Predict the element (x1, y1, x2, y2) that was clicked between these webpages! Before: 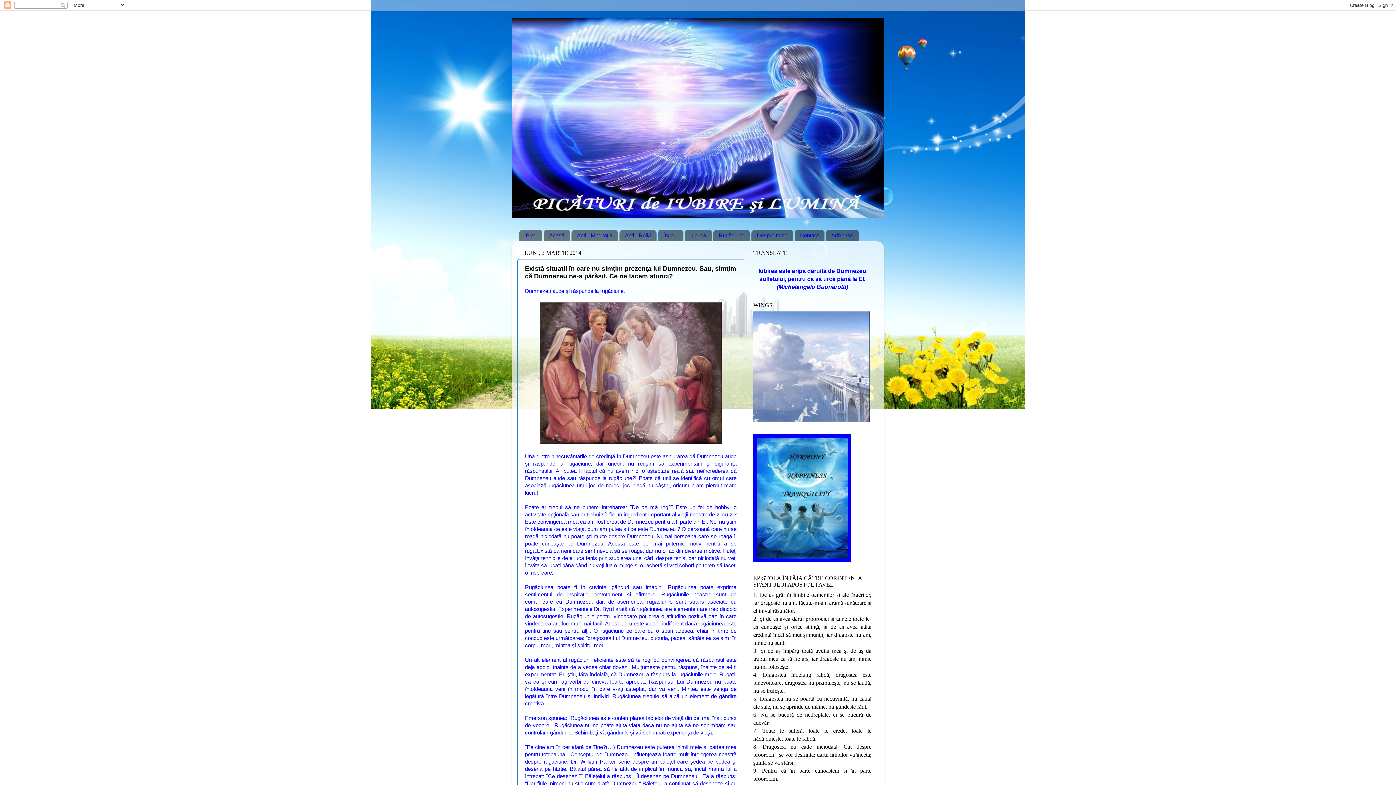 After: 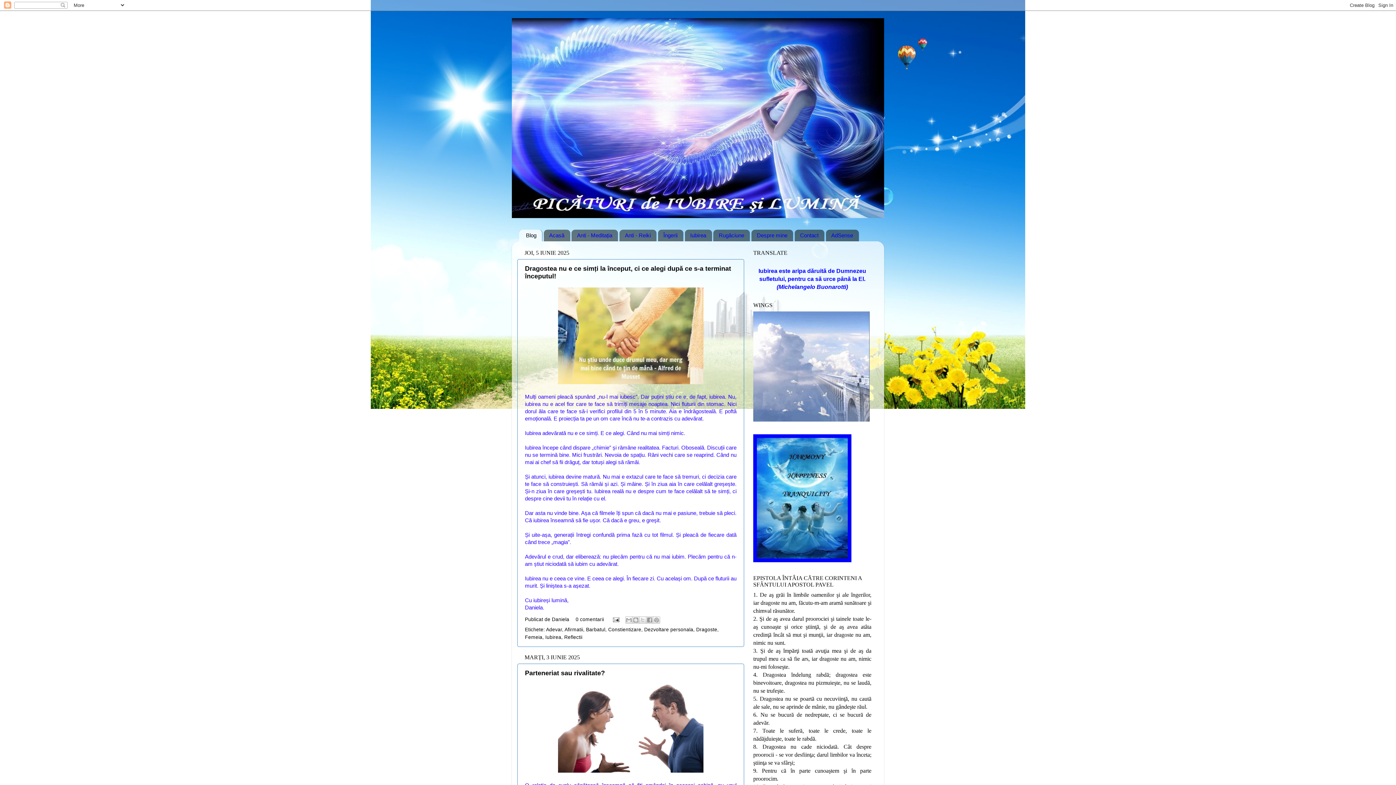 Action: bbox: (512, 18, 884, 218)